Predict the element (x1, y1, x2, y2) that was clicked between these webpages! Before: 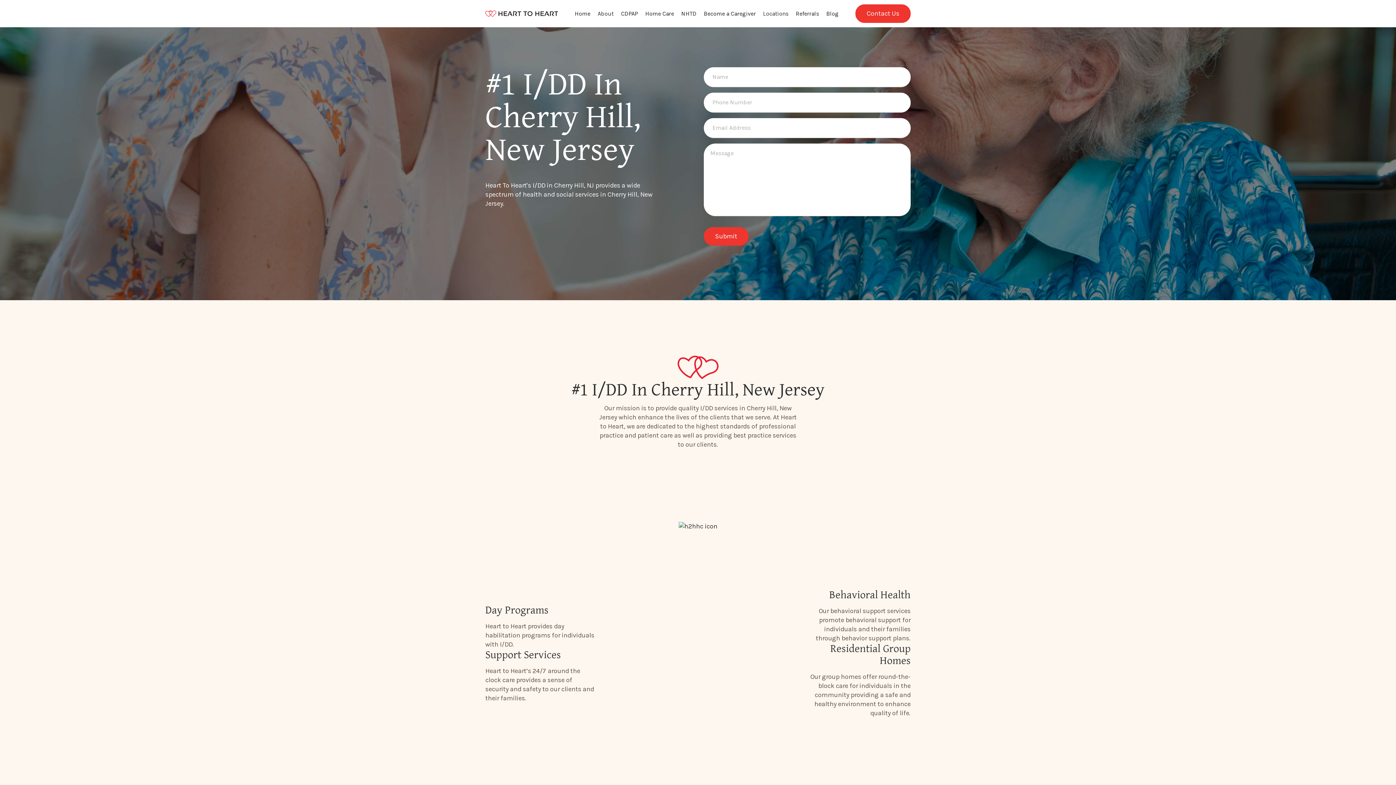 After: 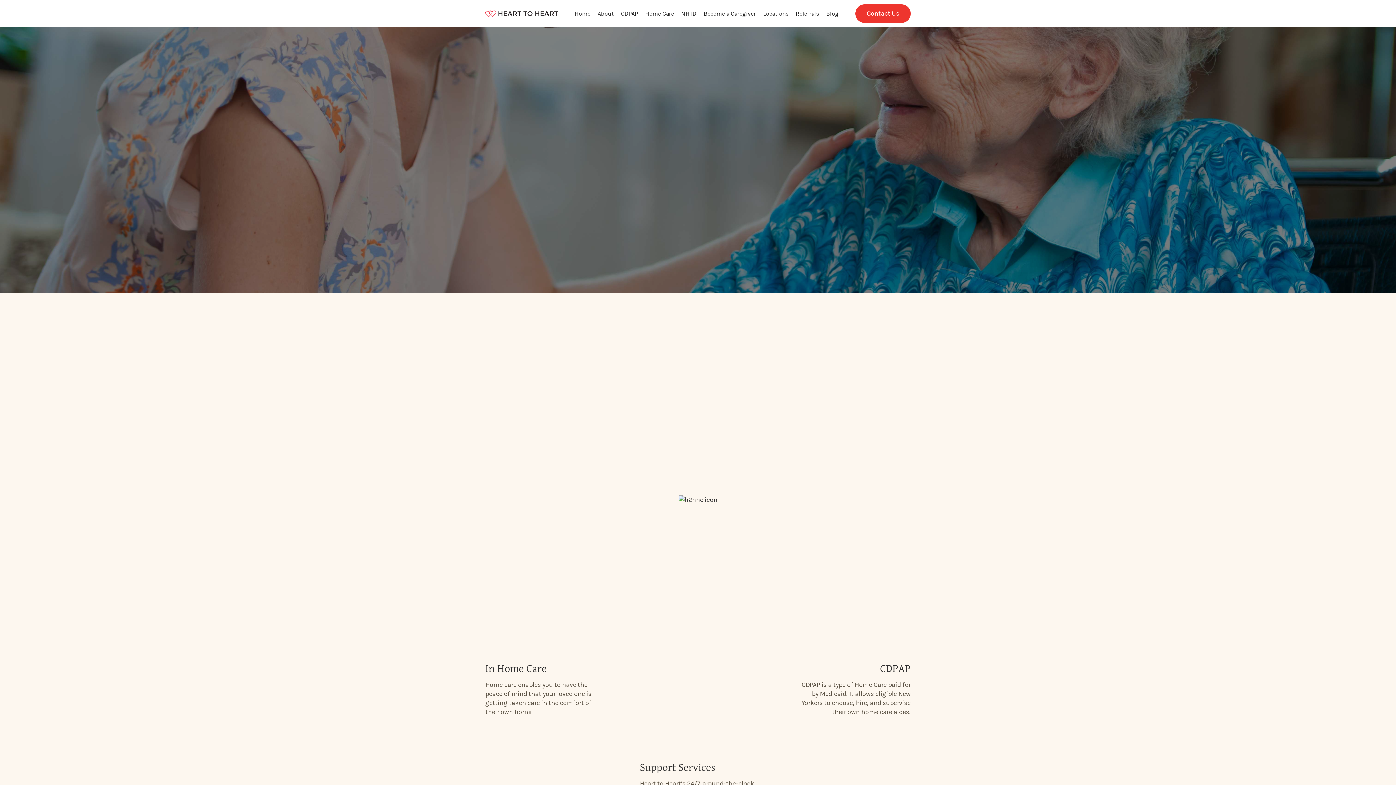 Action: label: Home bbox: (571, 1, 594, 25)